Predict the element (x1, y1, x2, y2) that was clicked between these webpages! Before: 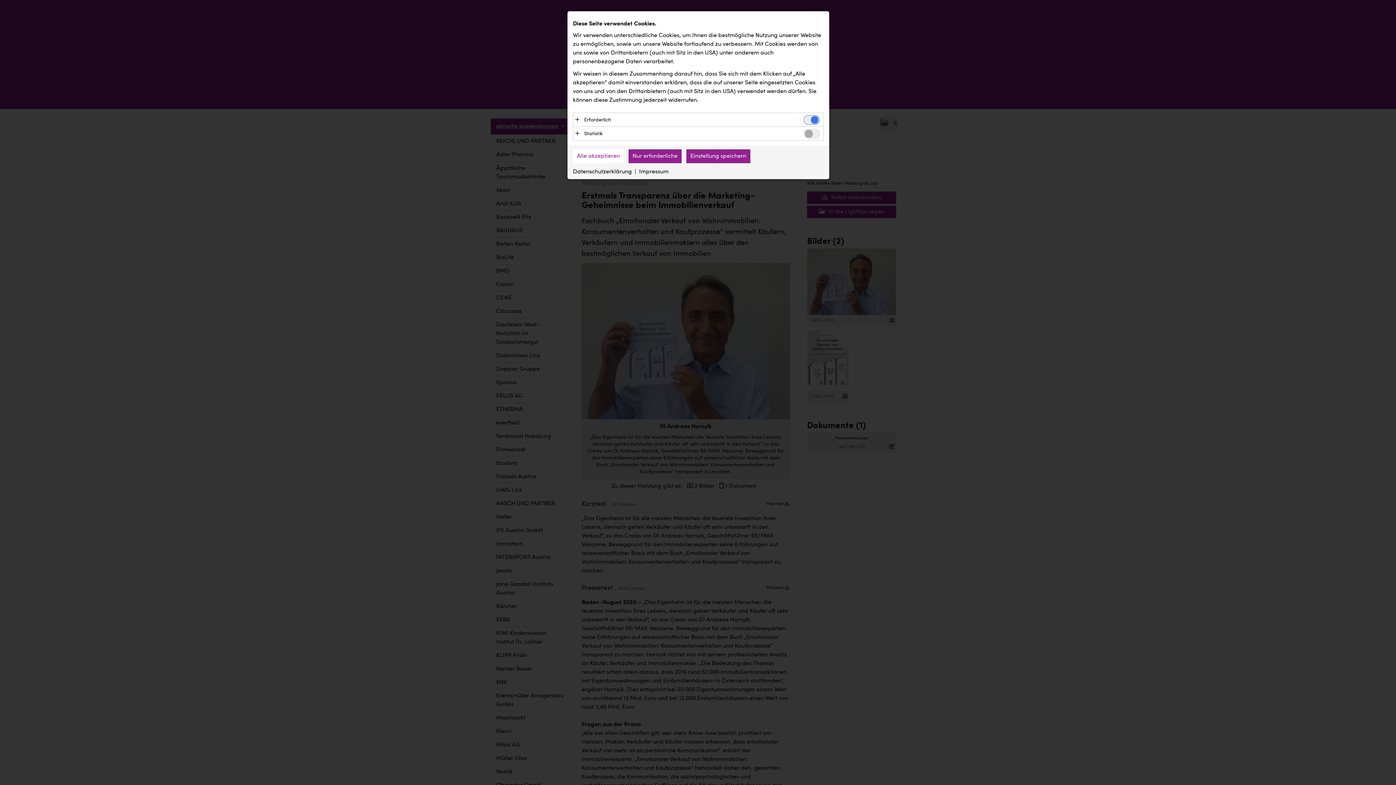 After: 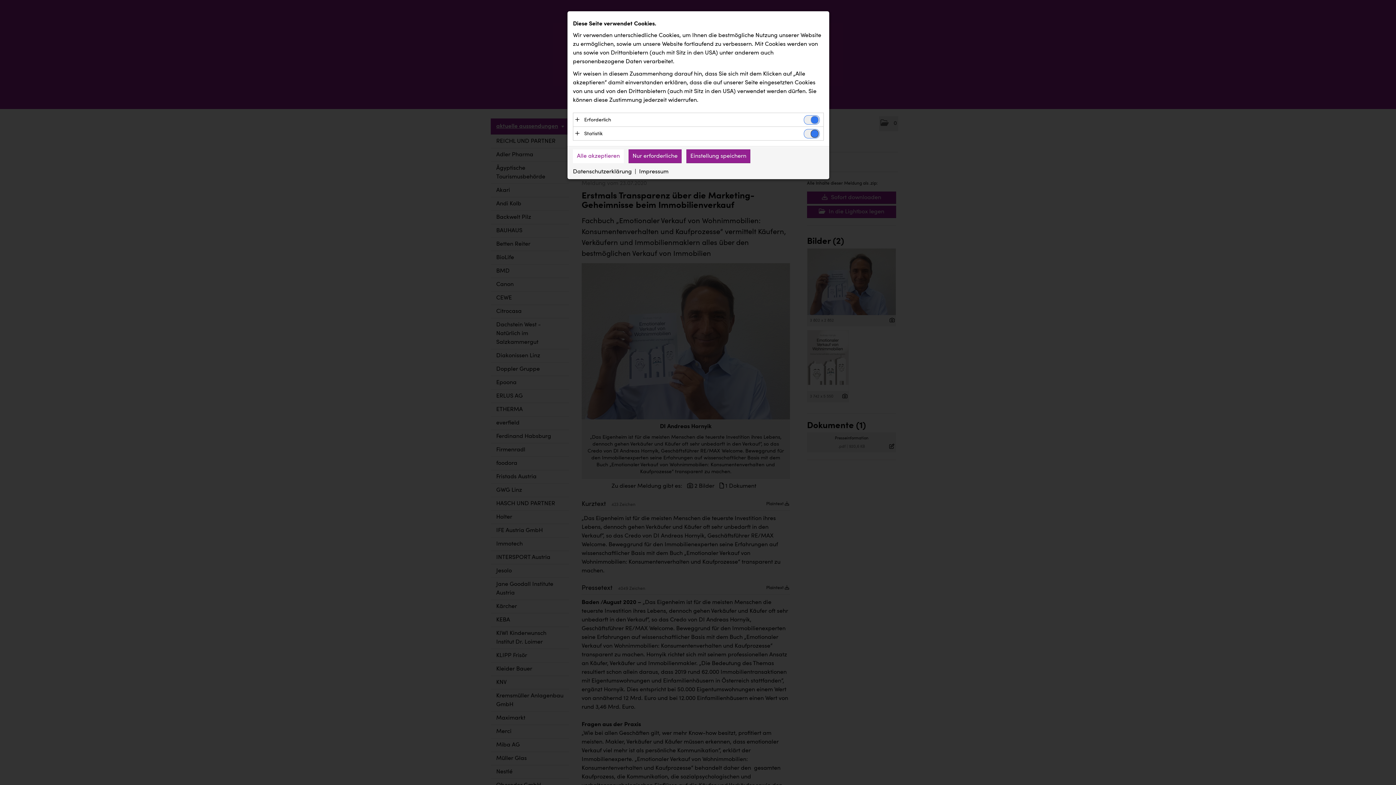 Action: bbox: (804, 129, 820, 138)